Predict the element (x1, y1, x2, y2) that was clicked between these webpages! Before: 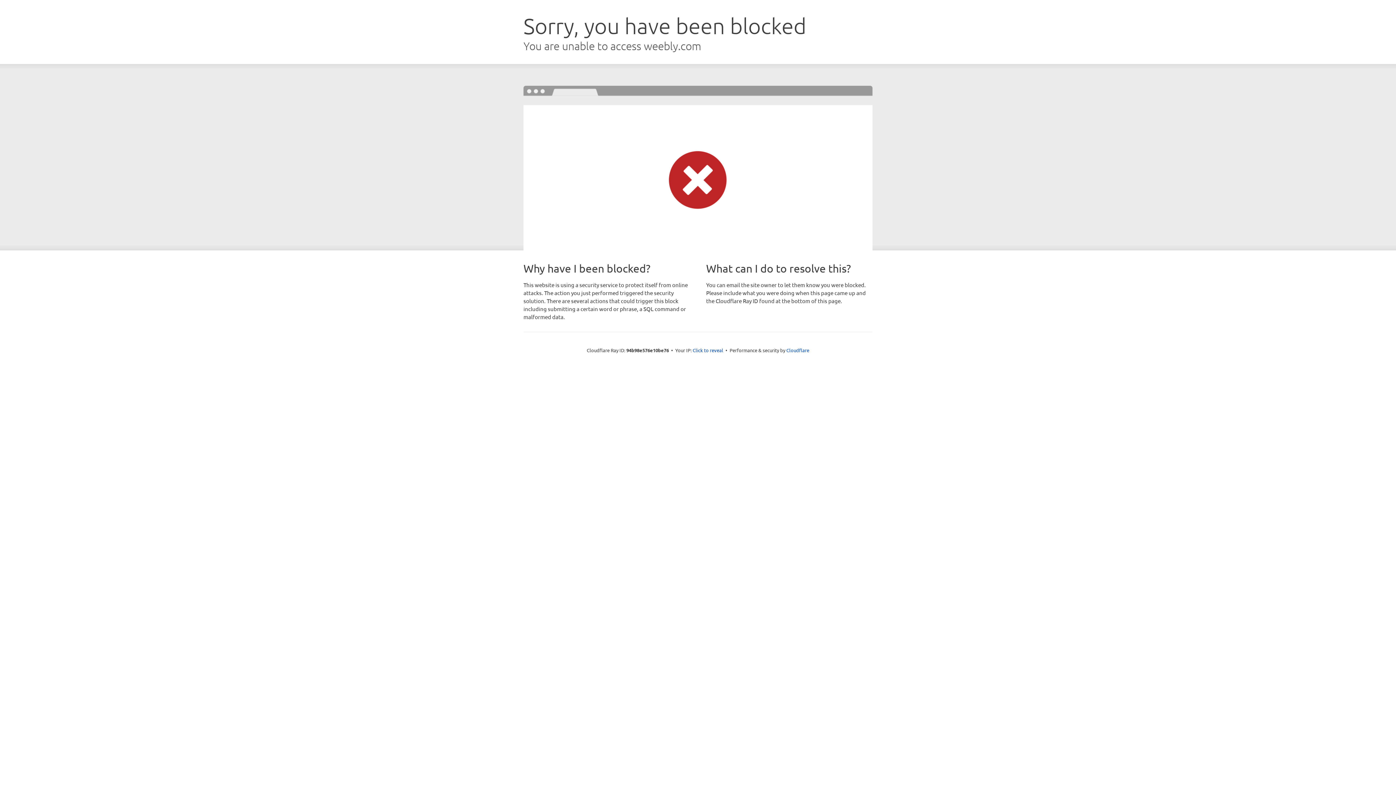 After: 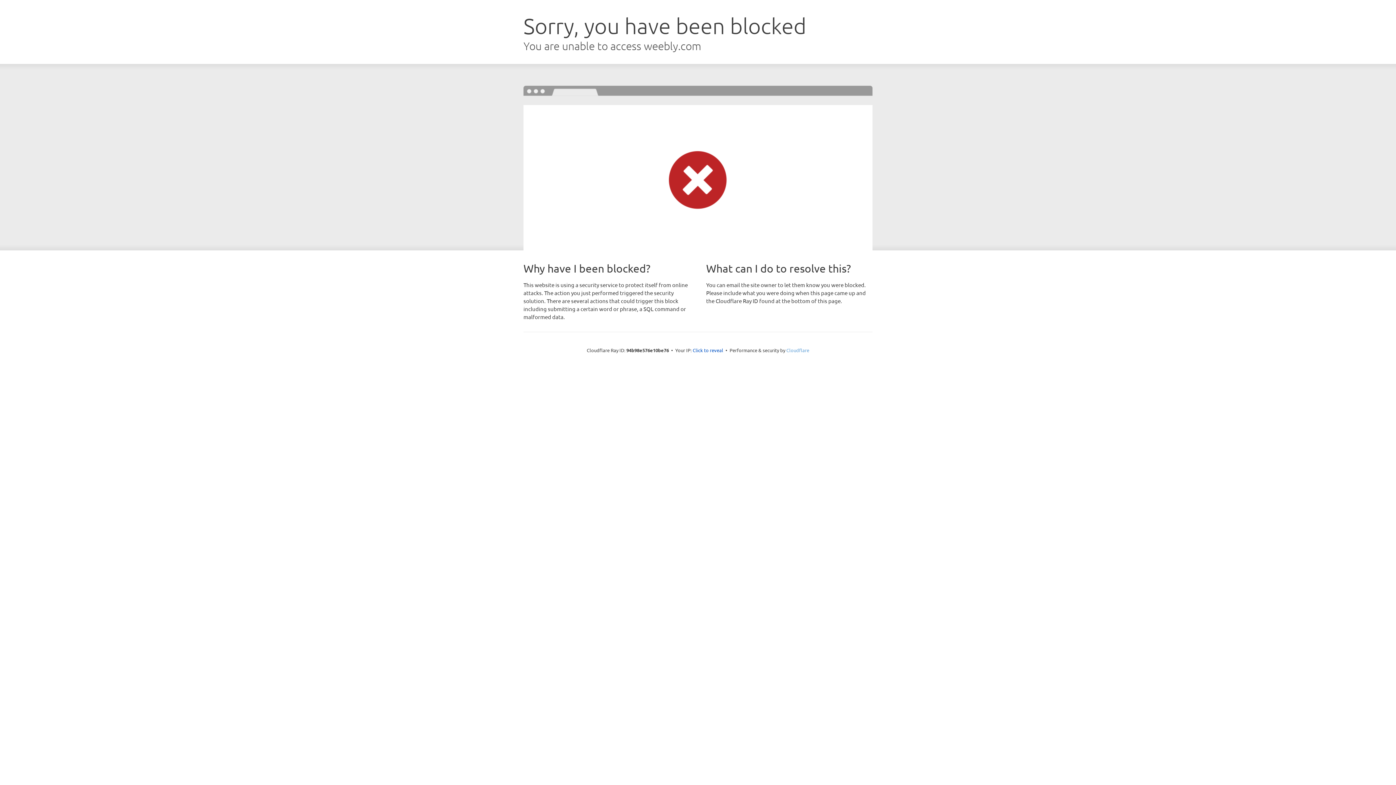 Action: bbox: (786, 347, 809, 353) label: Cloudflare